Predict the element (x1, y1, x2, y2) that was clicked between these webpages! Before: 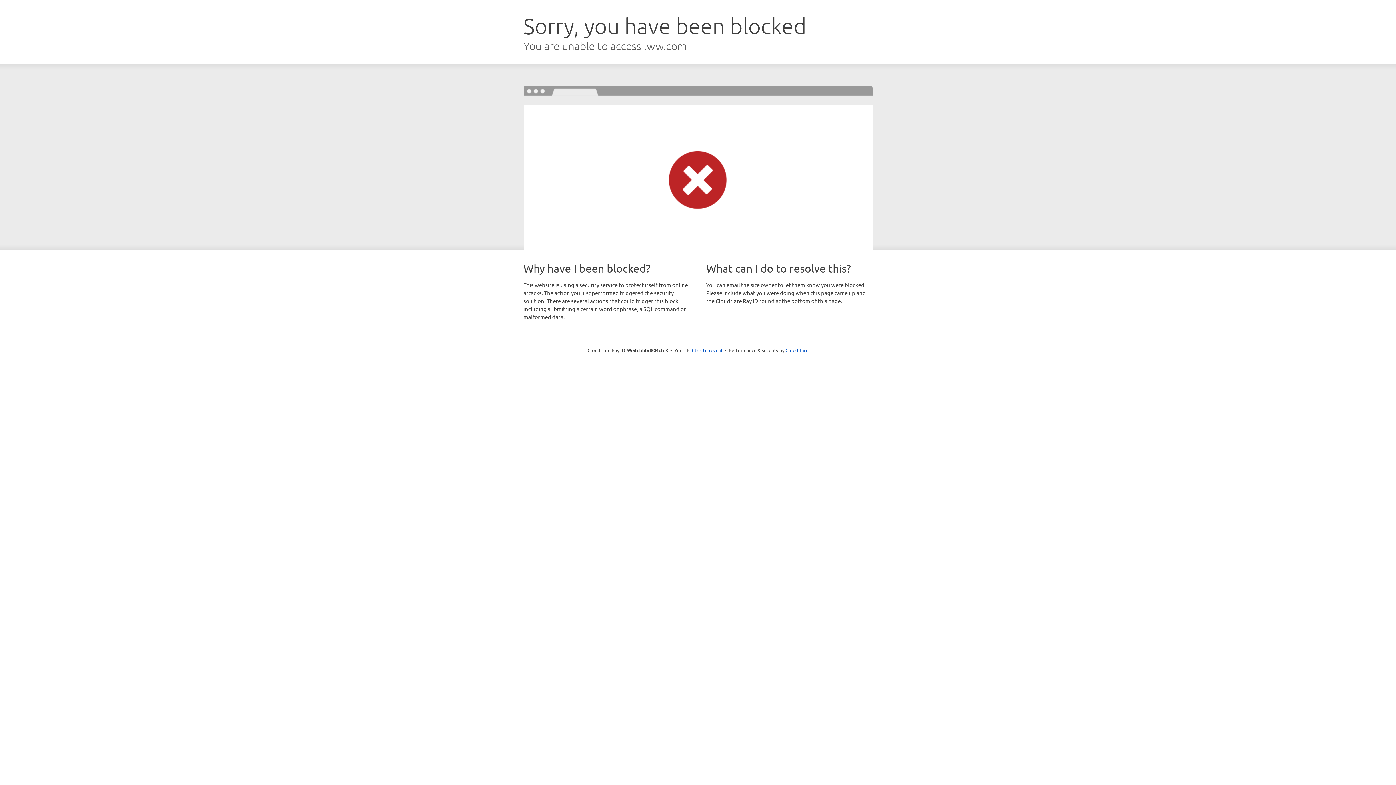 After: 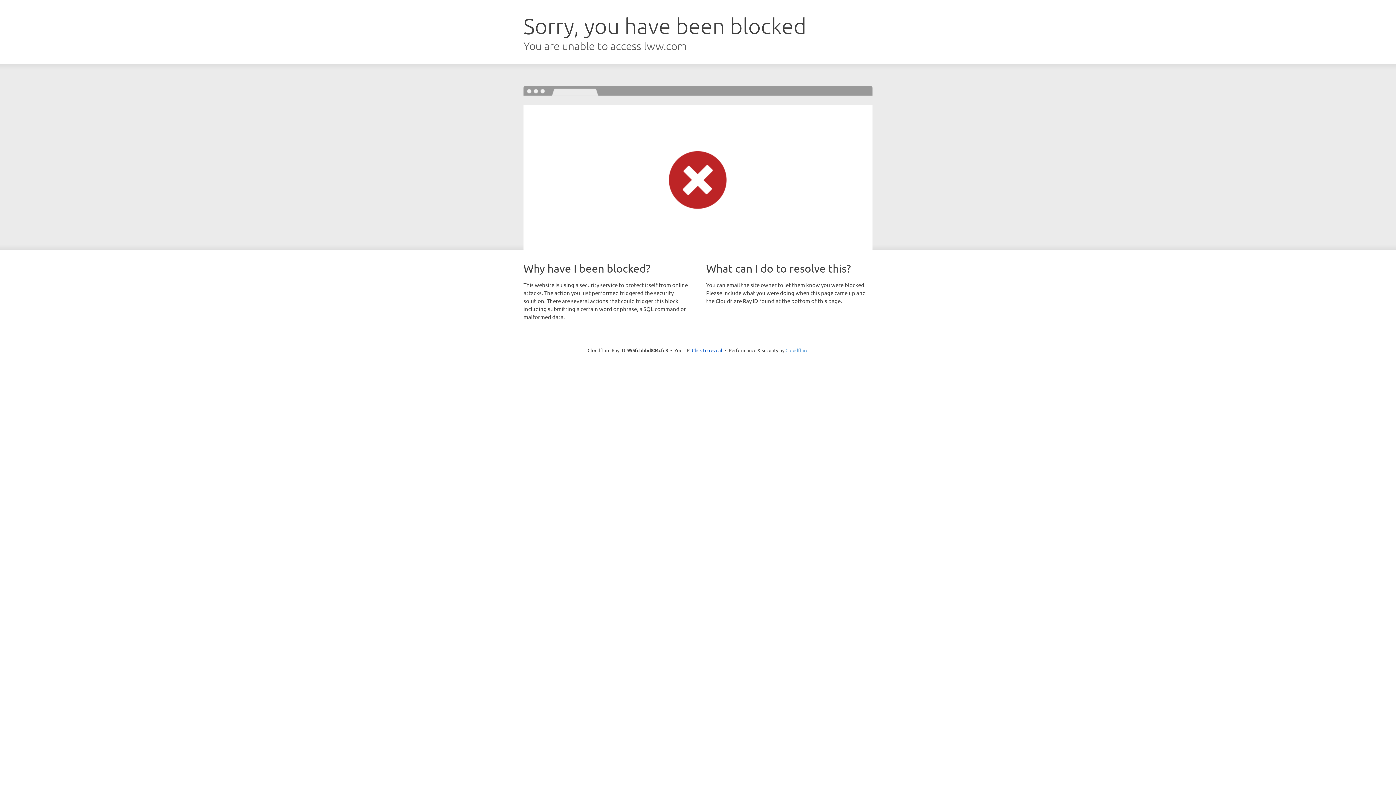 Action: label: Cloudflare bbox: (785, 347, 808, 353)